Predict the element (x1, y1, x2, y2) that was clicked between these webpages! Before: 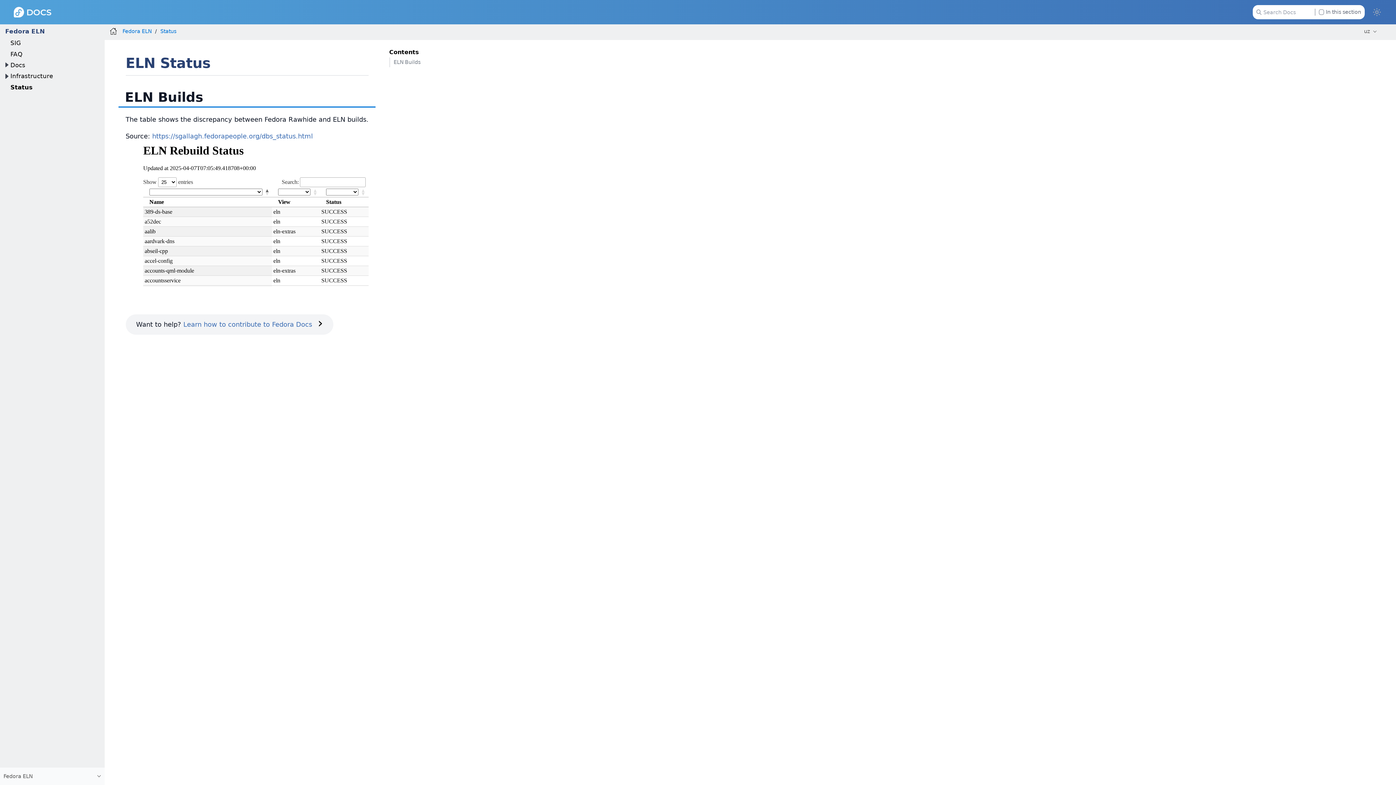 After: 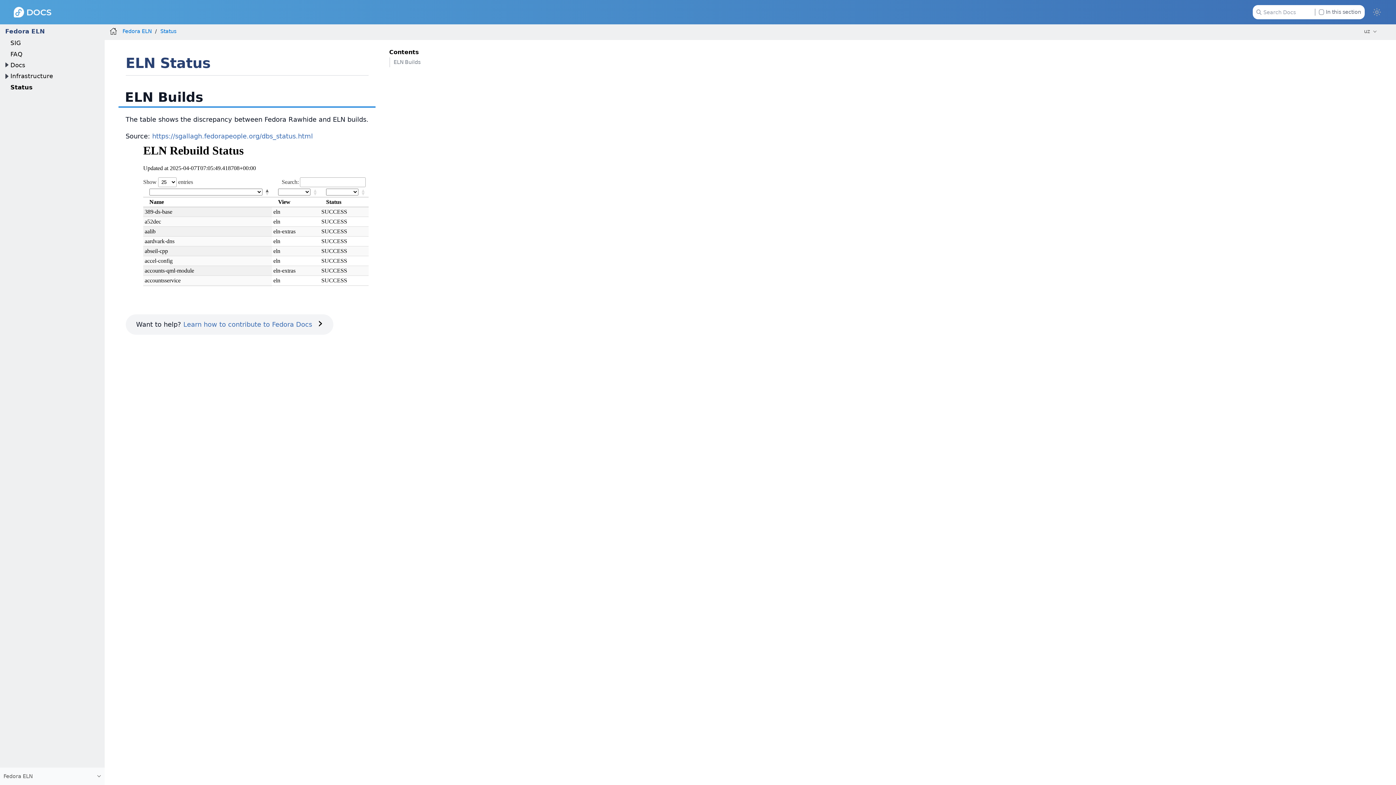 Action: label: Status bbox: (10, 83, 32, 90)